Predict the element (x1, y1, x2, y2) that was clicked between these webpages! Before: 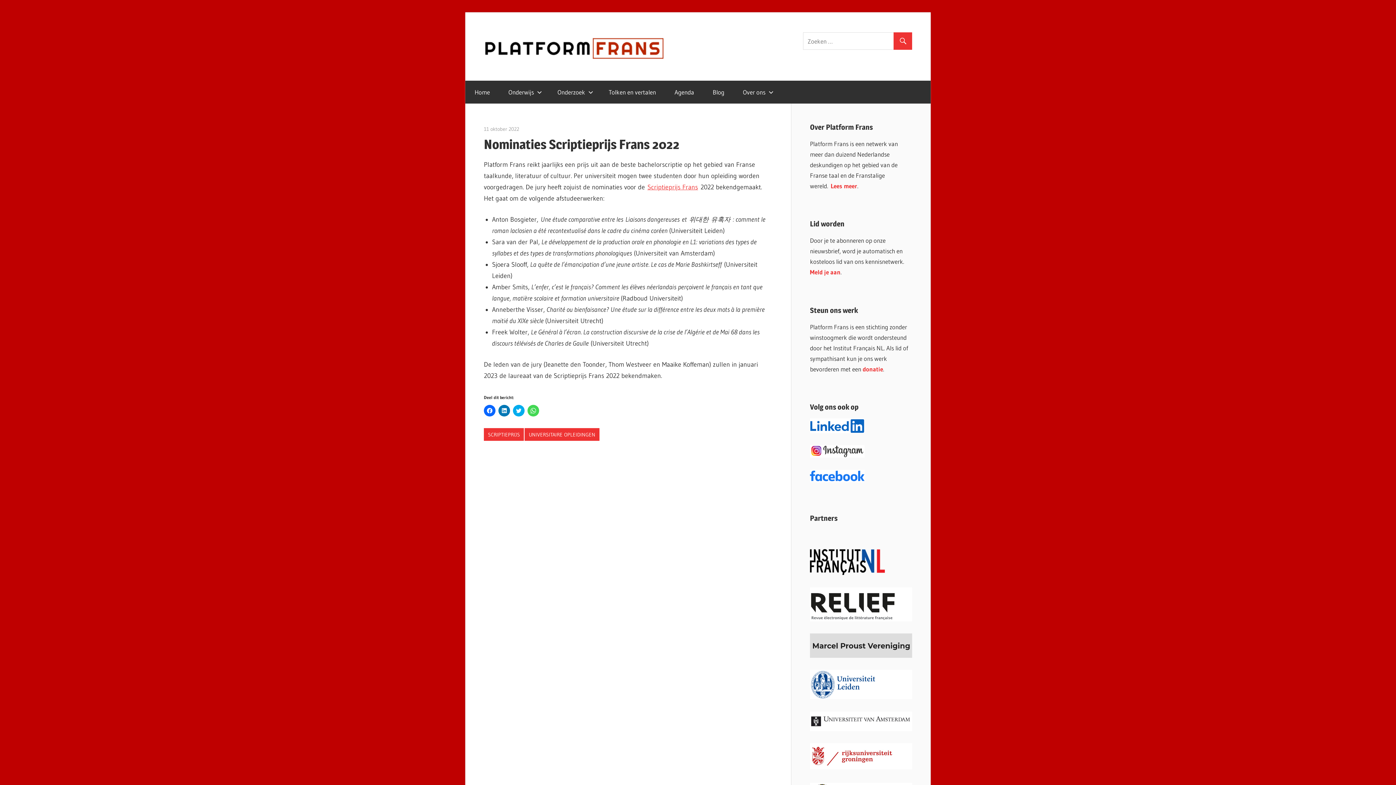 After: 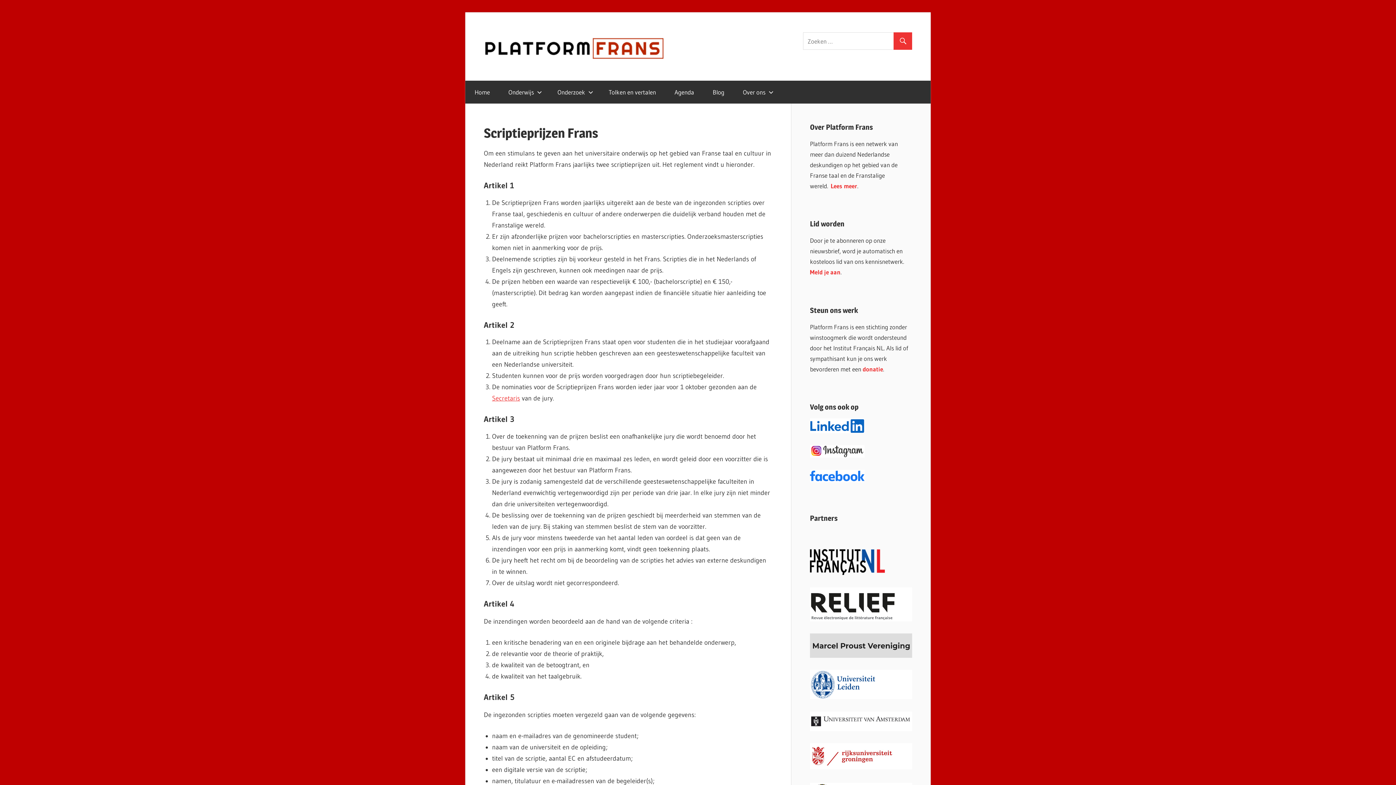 Action: label: Scriptieprijs Frans bbox: (647, 183, 698, 191)